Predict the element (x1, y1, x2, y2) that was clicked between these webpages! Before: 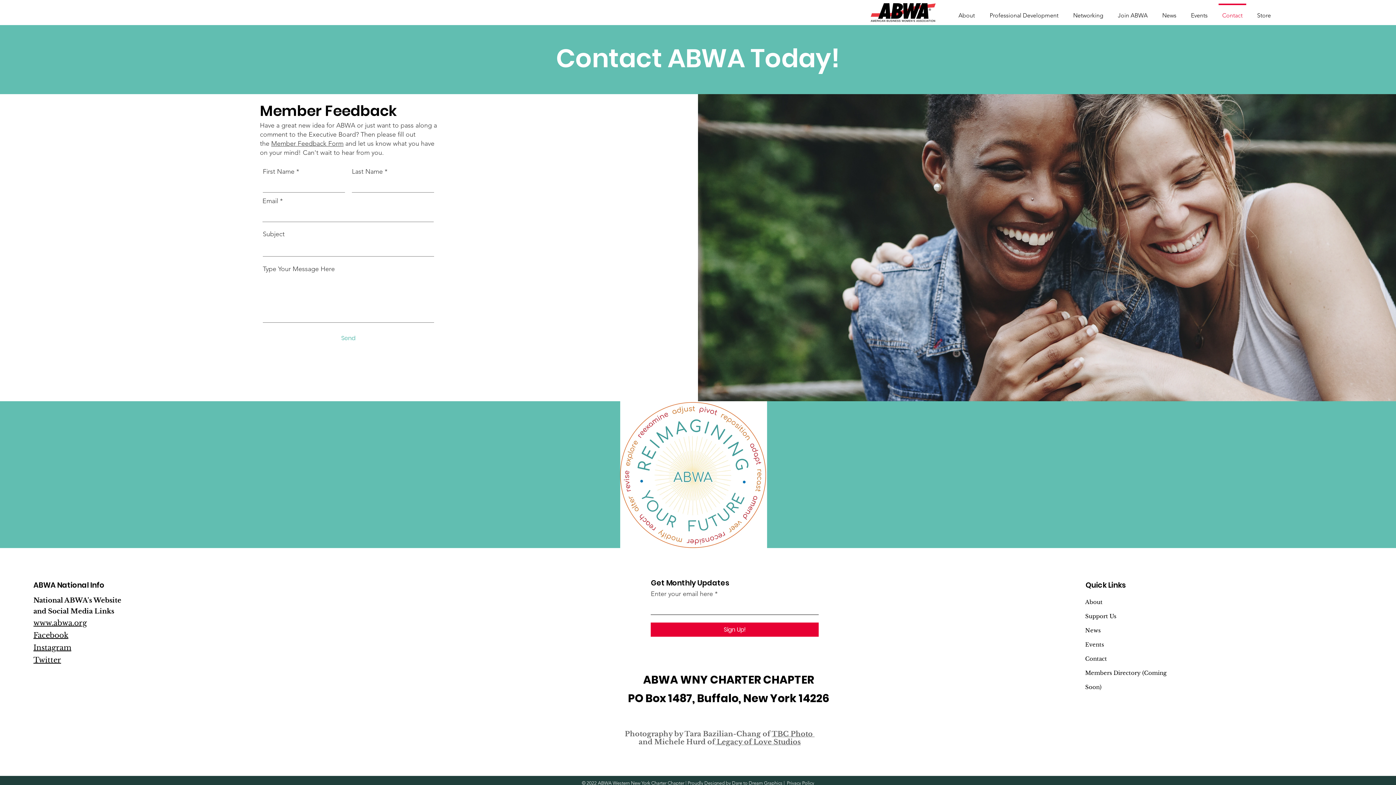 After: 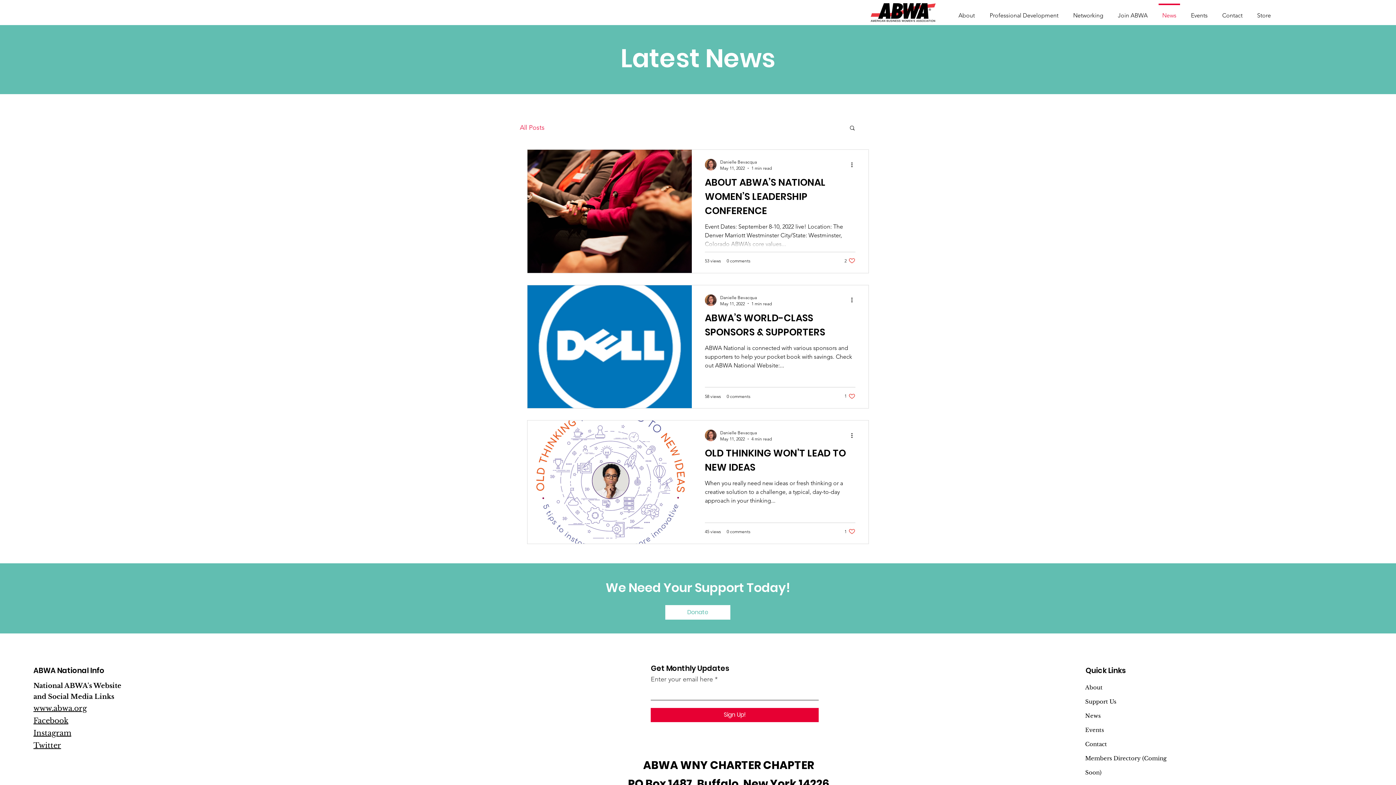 Action: label: News bbox: (1085, 627, 1101, 634)